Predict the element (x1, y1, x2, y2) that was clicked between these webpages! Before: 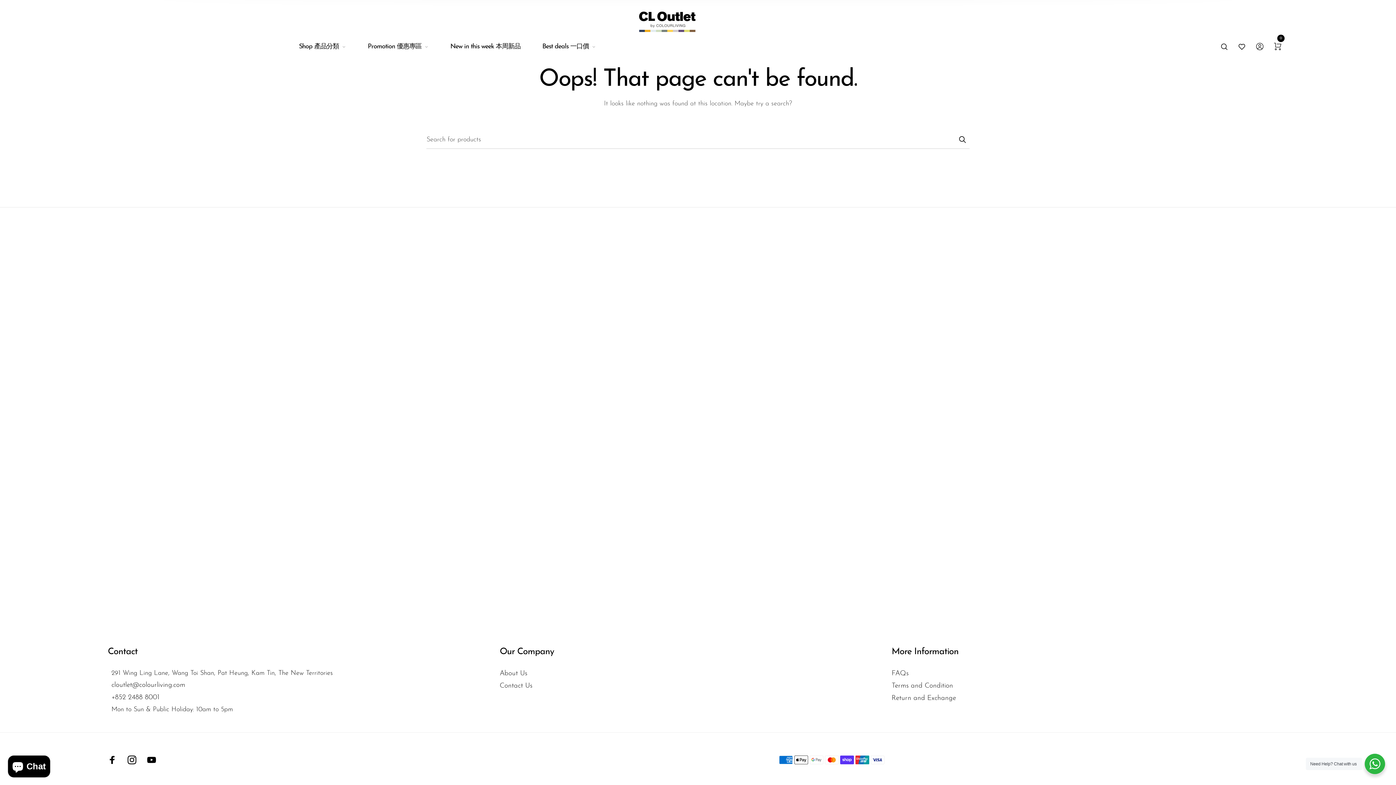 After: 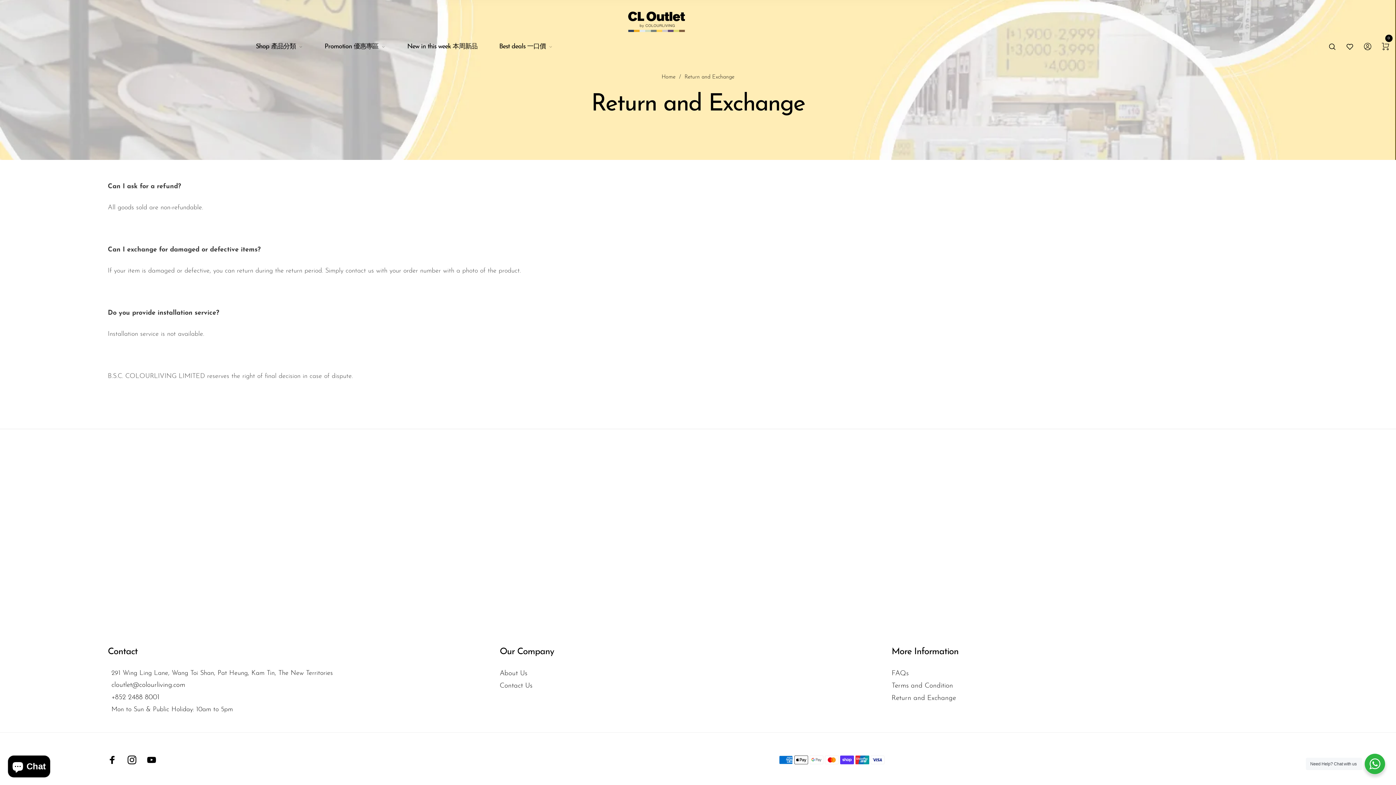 Action: bbox: (891, 695, 956, 702) label: Return and Exchange